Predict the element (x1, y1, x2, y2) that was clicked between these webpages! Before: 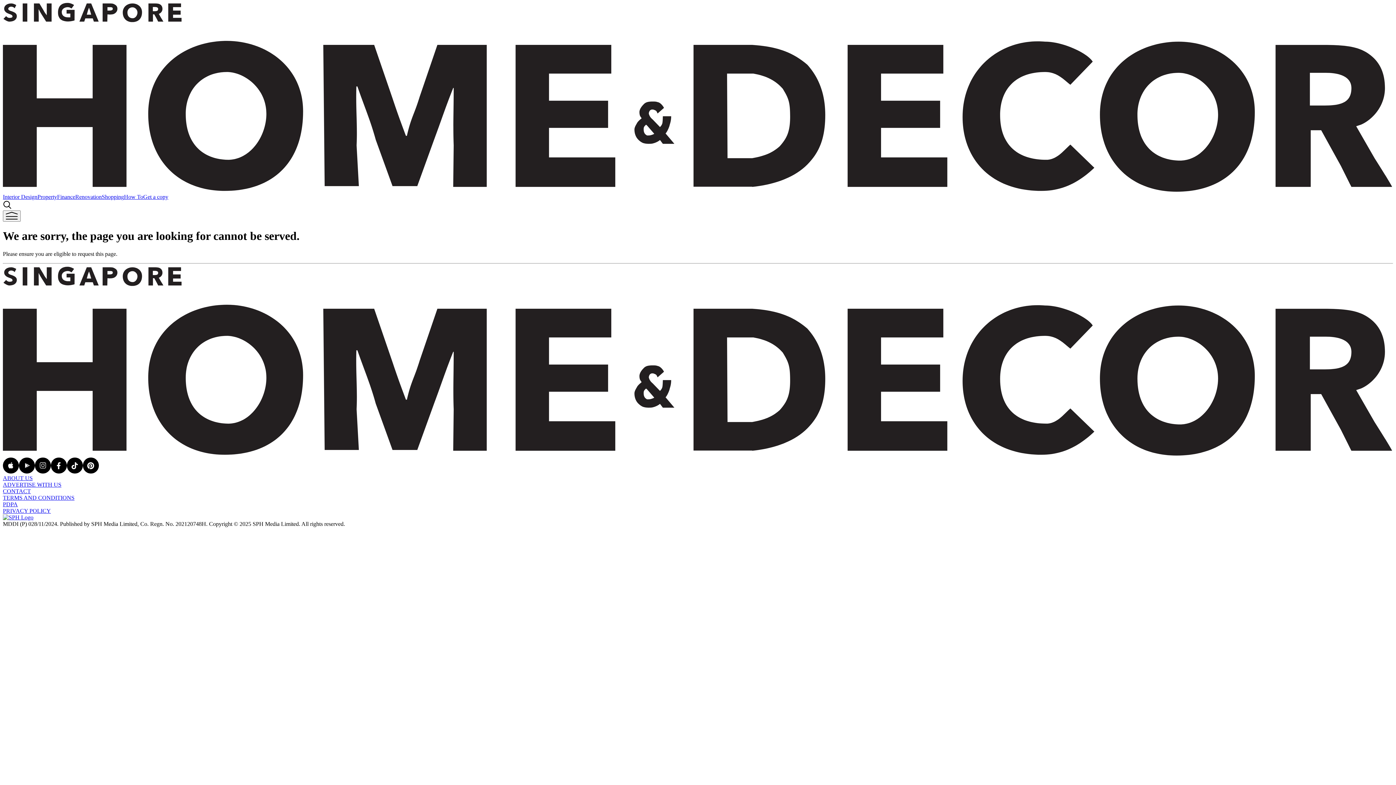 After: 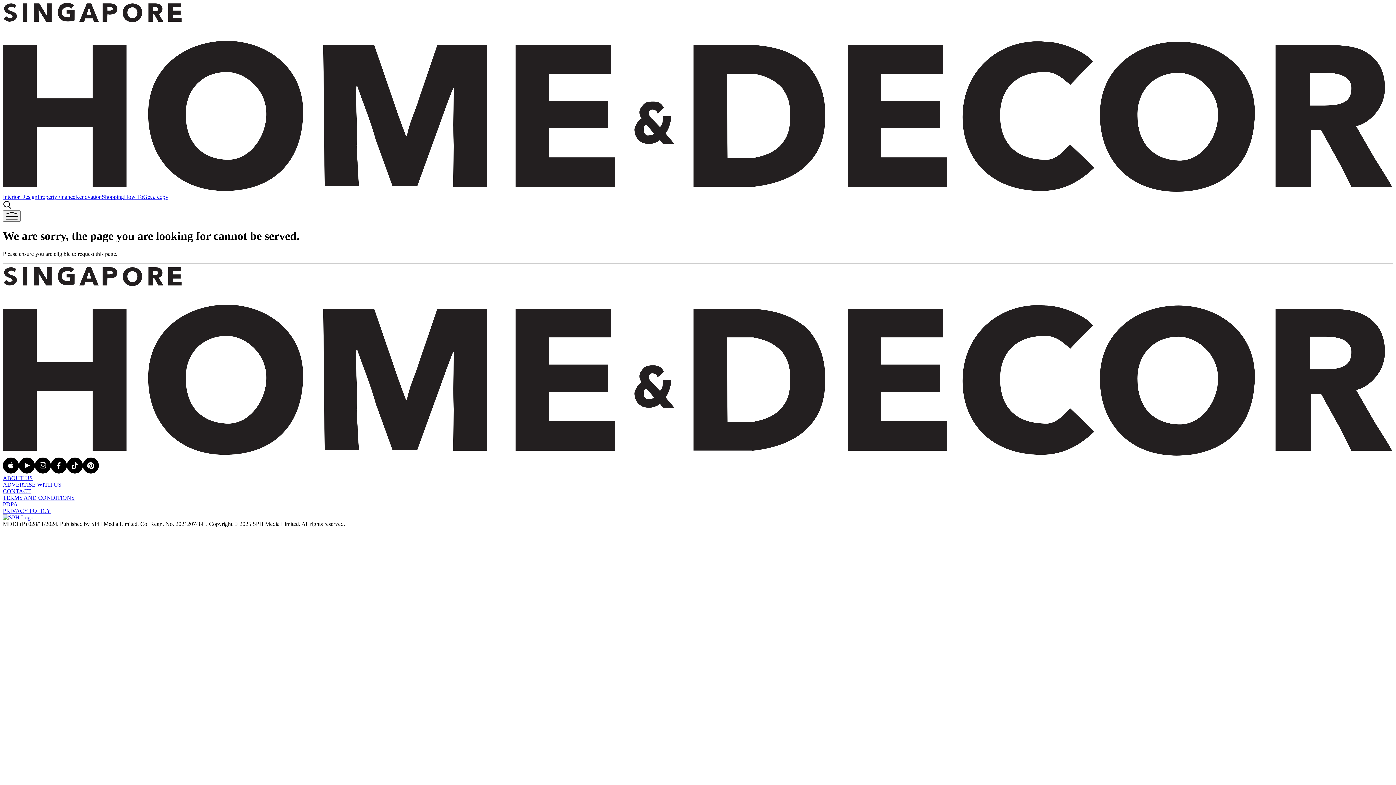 Action: bbox: (2, 187, 1393, 193)